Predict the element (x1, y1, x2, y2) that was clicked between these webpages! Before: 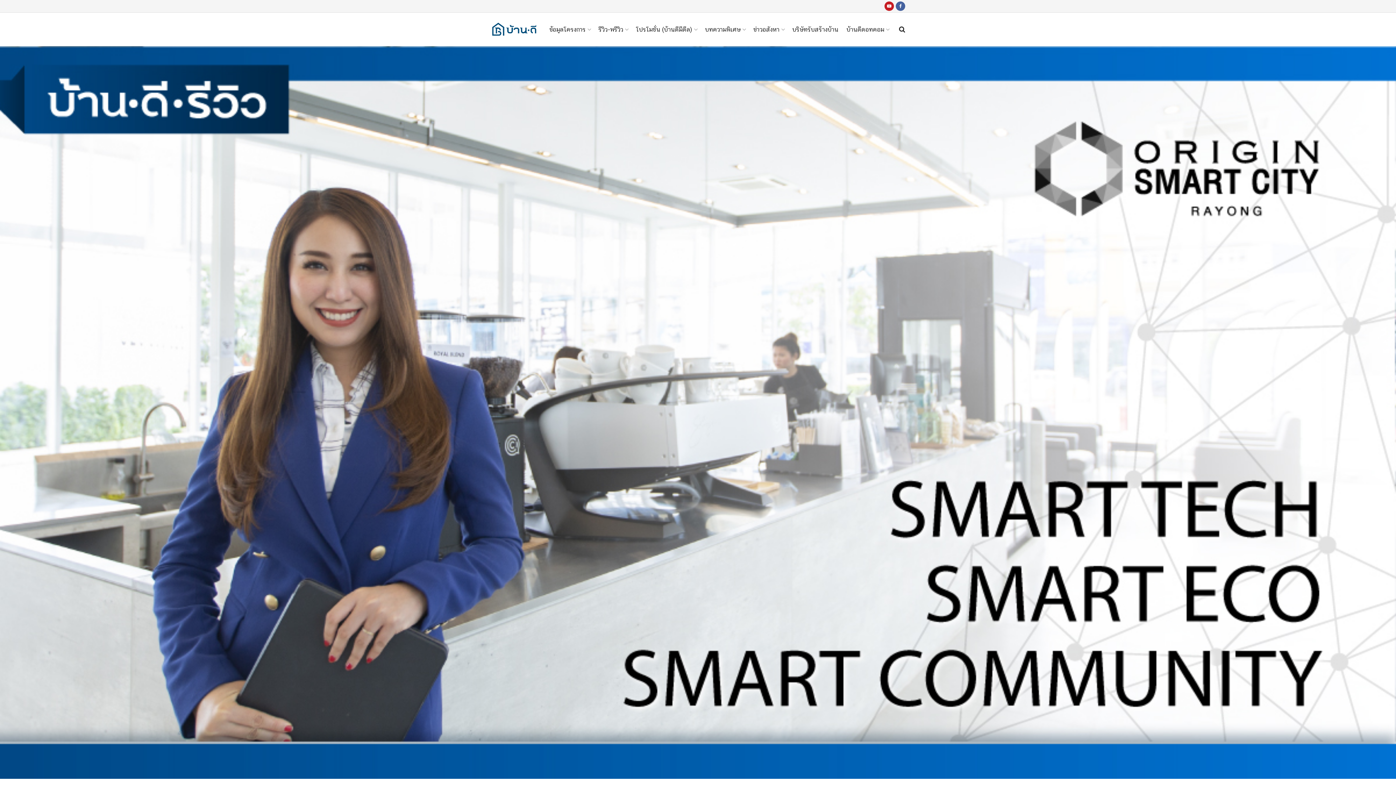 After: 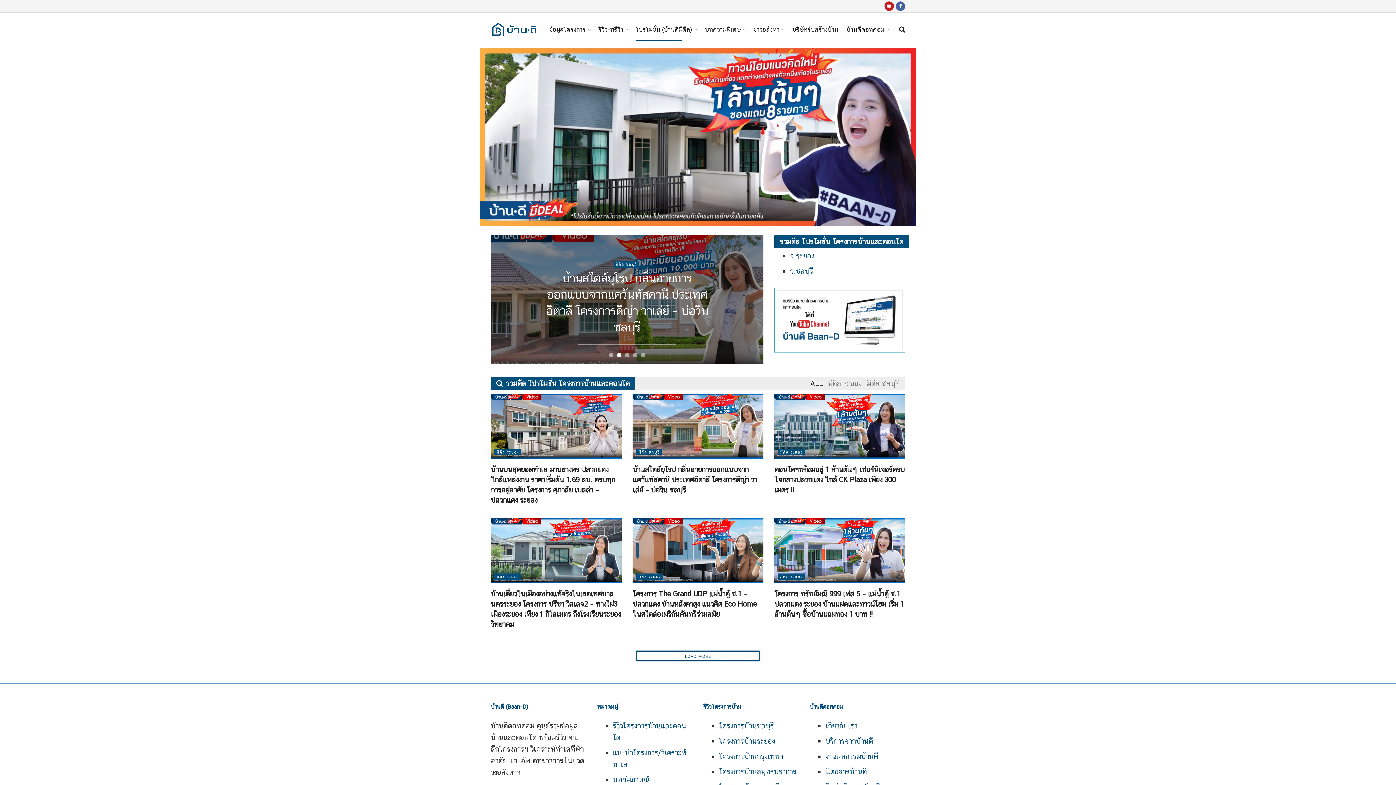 Action: bbox: (636, 18, 697, 40) label: โปรโมชั่น (บ้านดีมีดีล)